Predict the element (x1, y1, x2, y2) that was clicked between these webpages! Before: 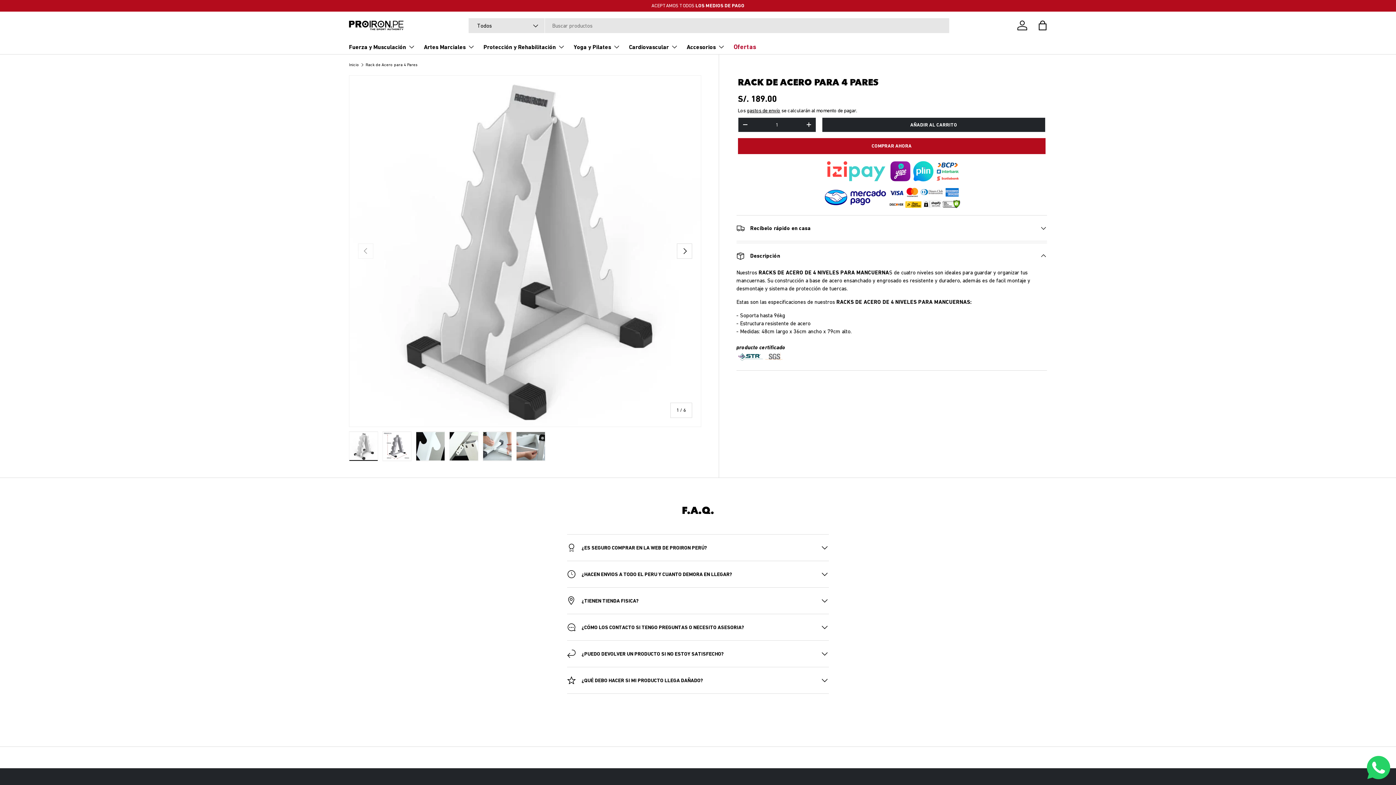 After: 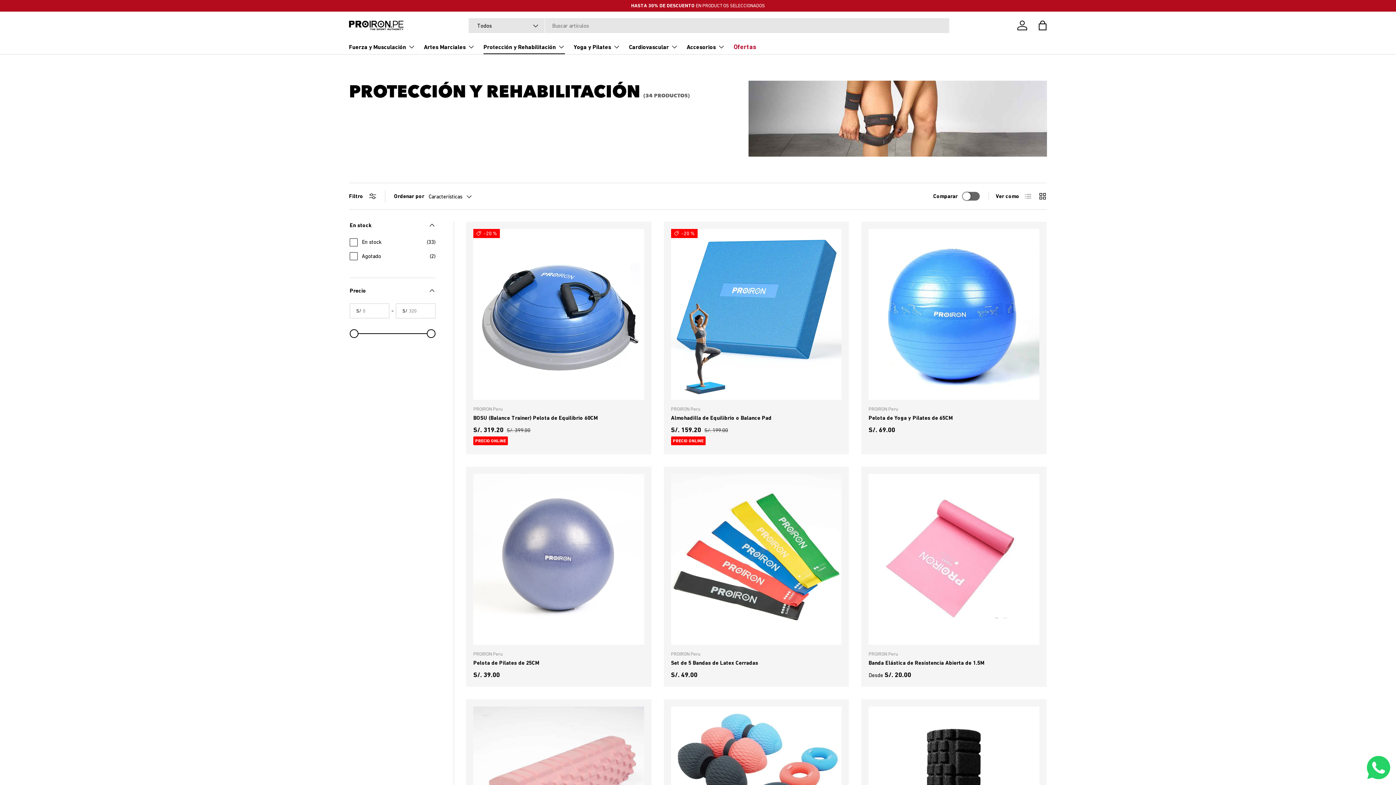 Action: label: Protección y Rehabilitación bbox: (483, 39, 565, 54)